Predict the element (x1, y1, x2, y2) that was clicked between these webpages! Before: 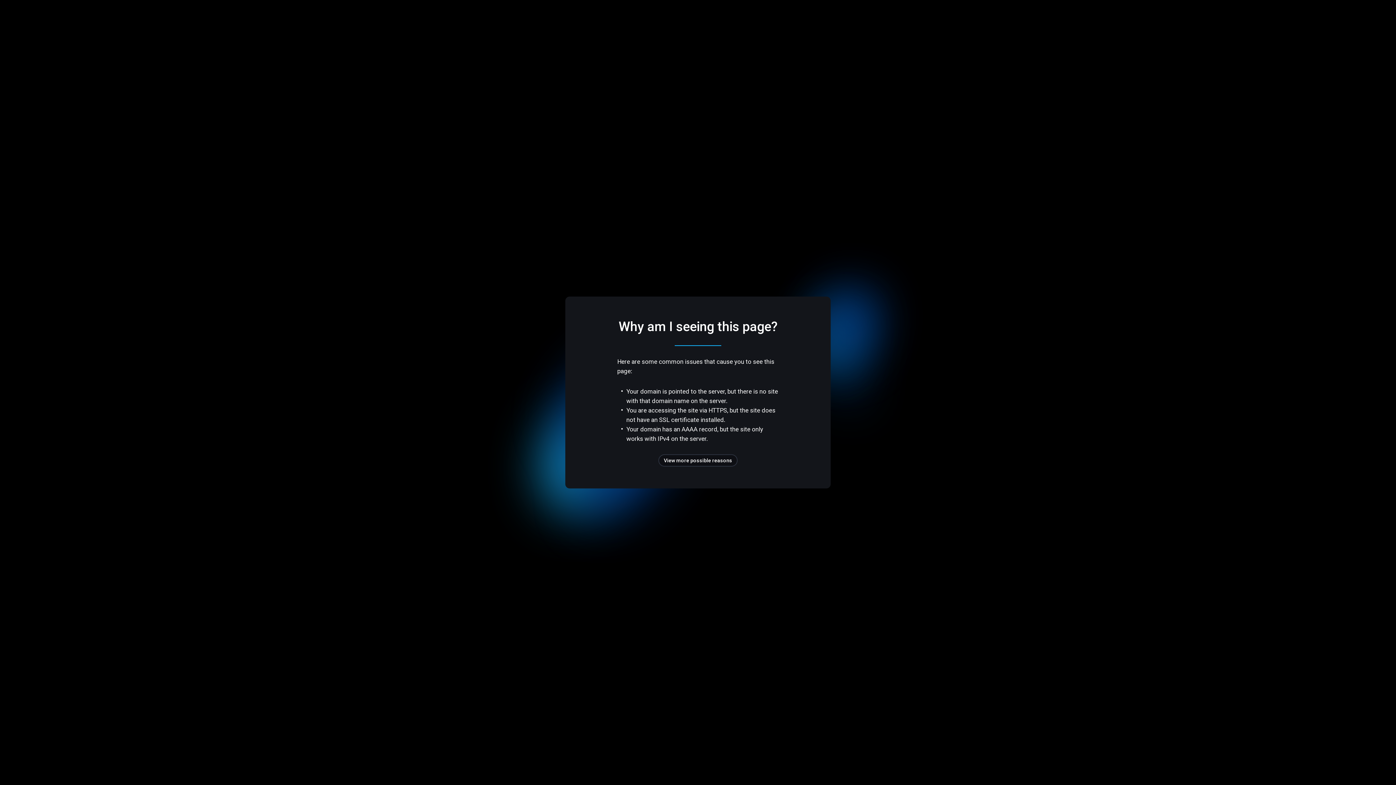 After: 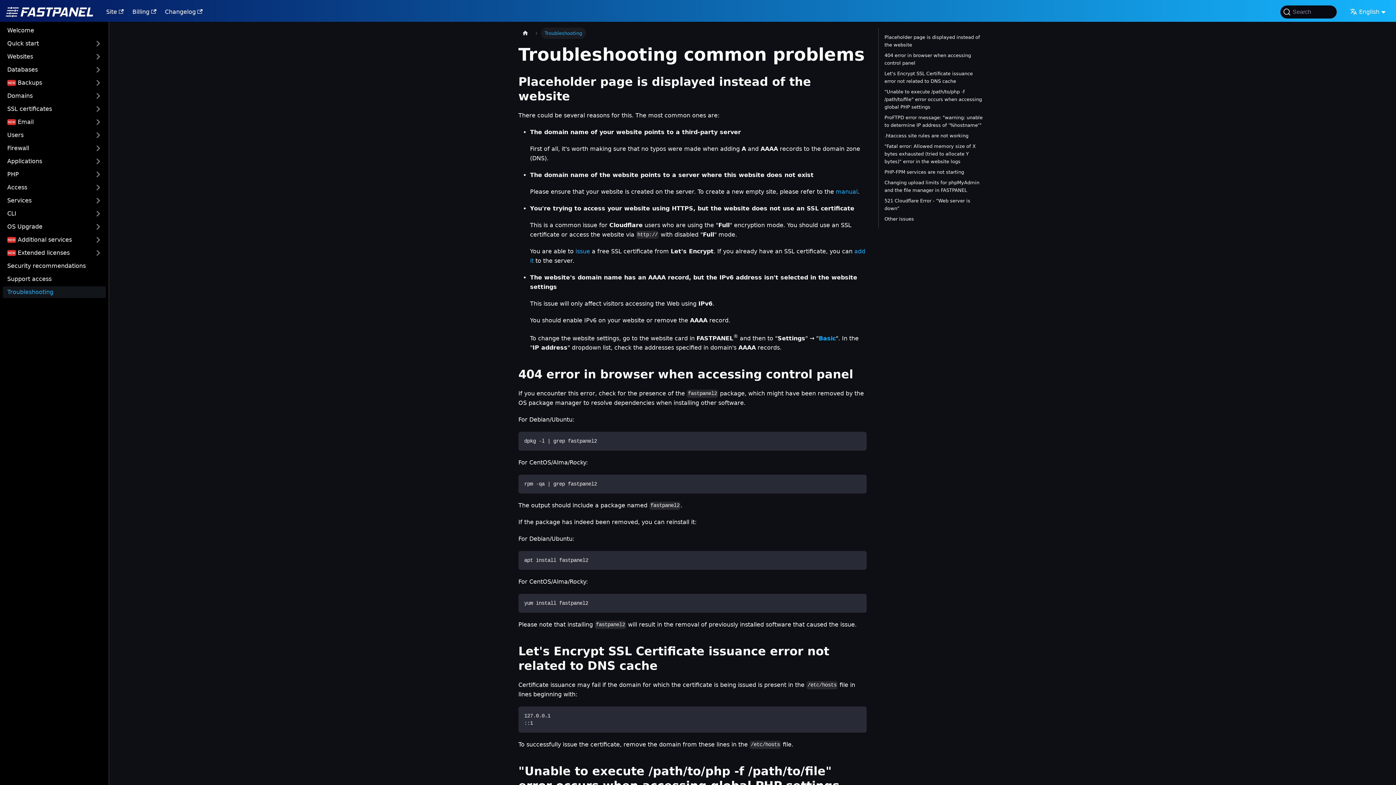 Action: bbox: (658, 454, 737, 466) label: View more possible reasons